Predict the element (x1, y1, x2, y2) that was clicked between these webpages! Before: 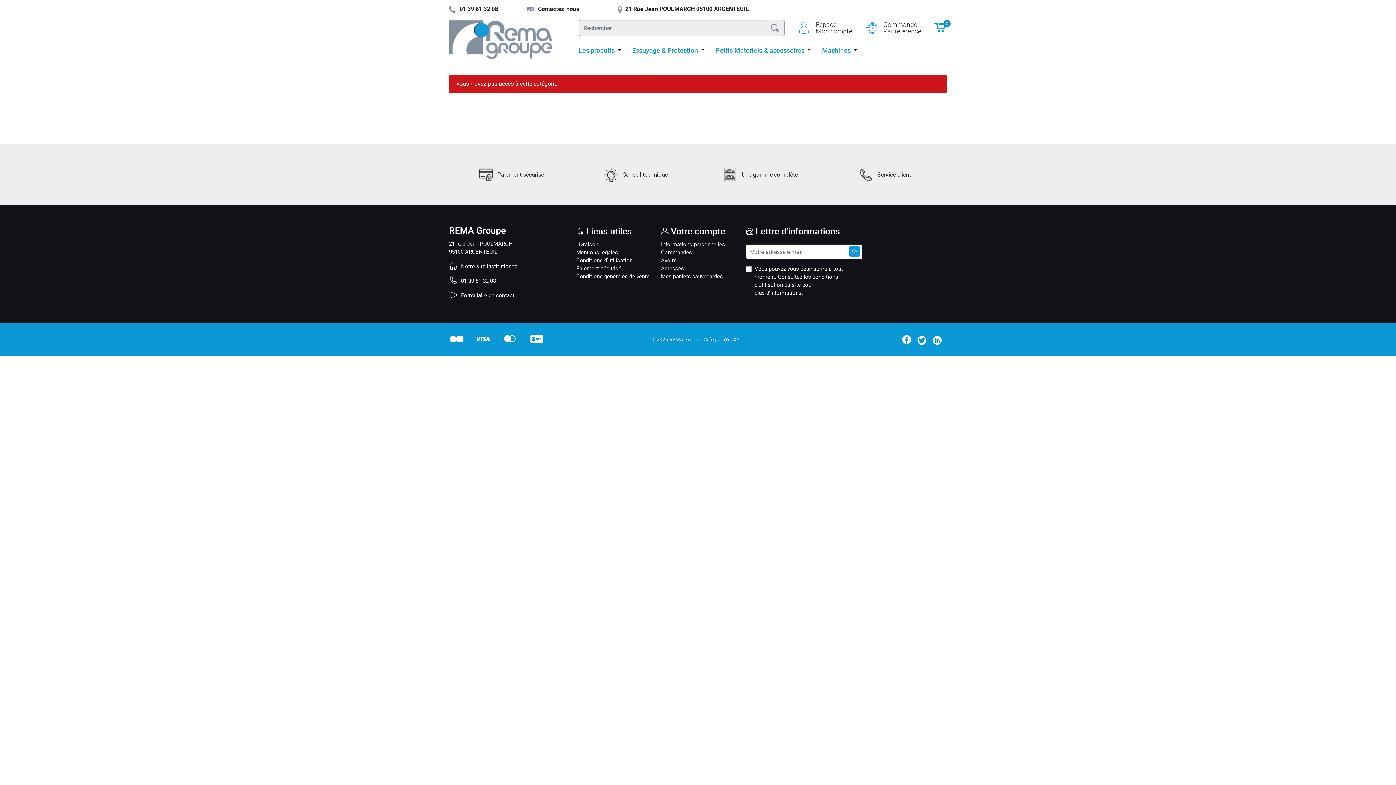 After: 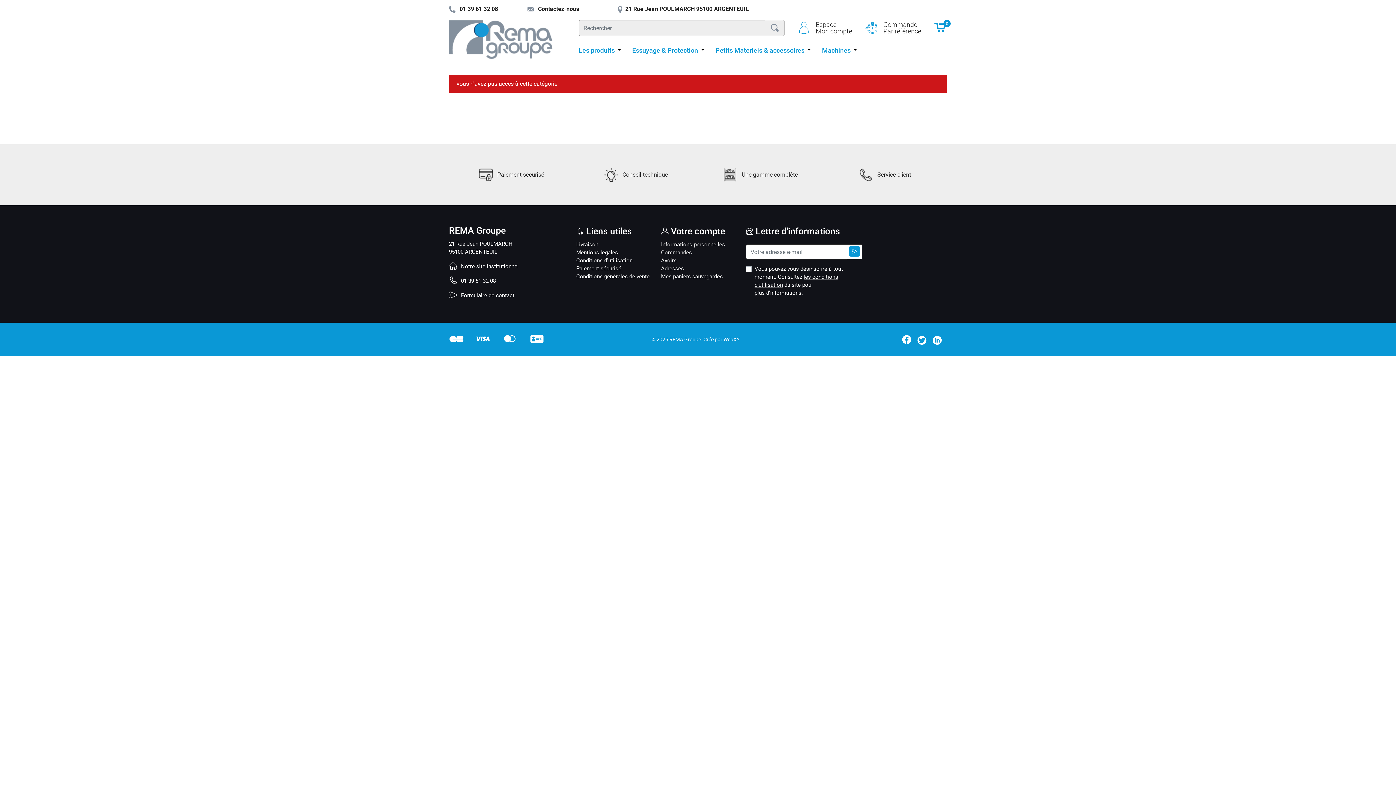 Action: label: Créé par WebXY bbox: (703, 336, 739, 342)